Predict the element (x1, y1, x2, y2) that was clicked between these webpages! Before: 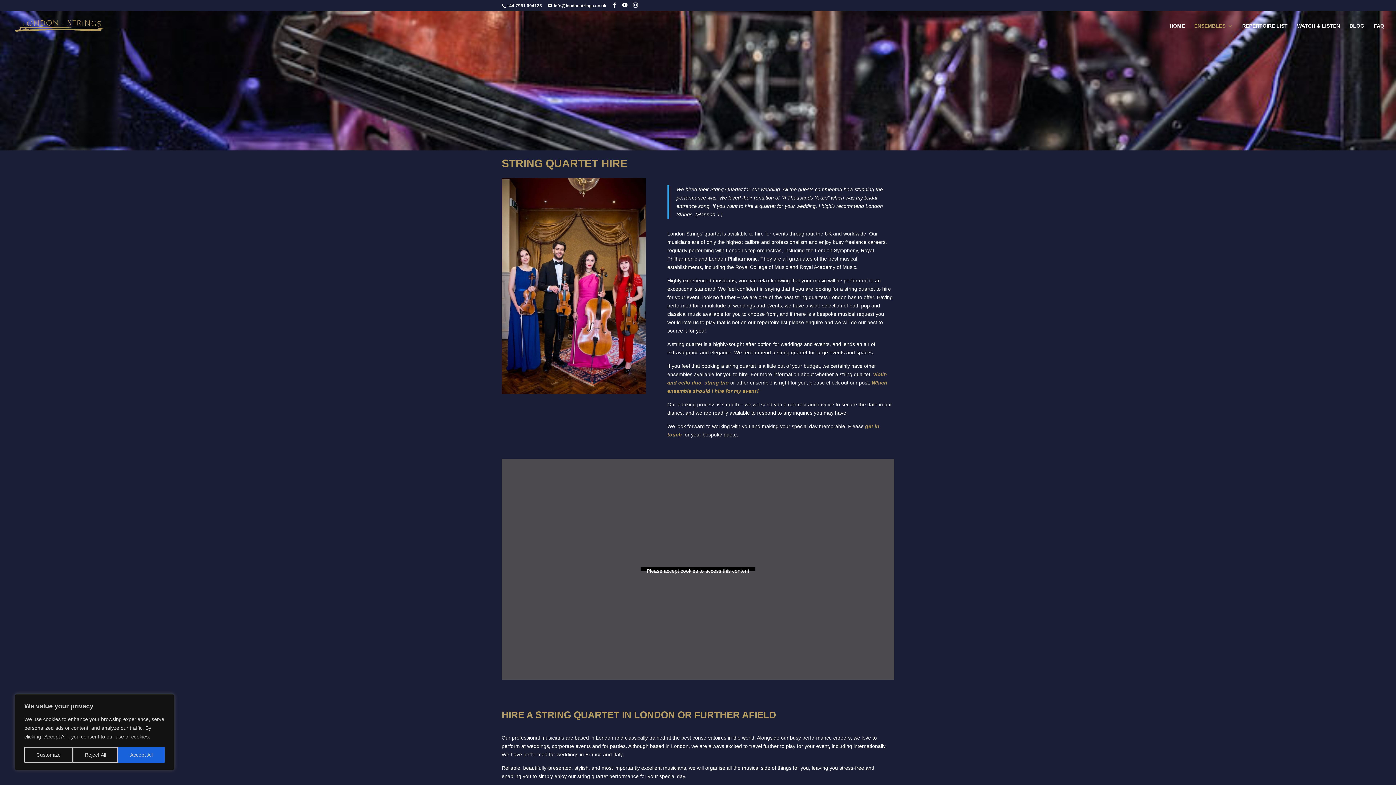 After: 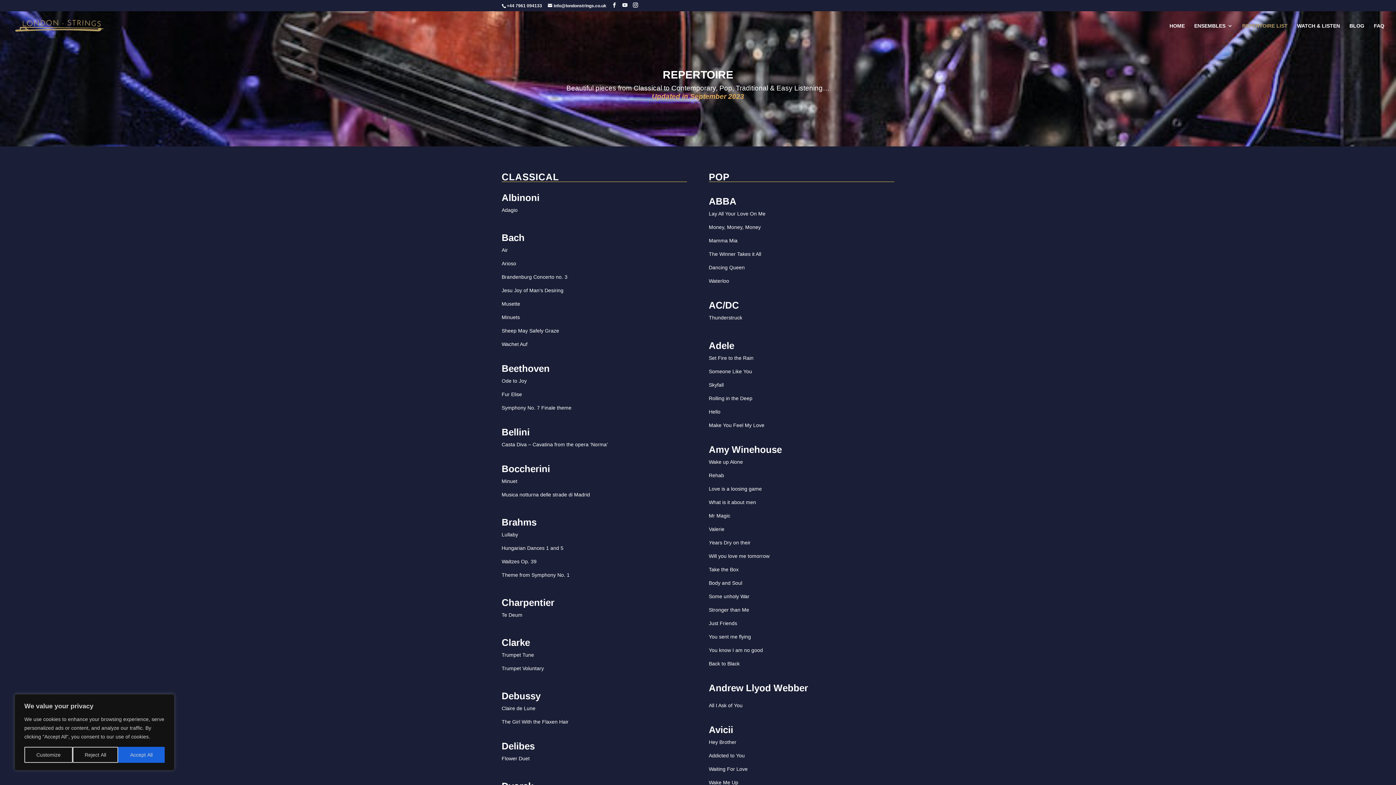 Action: label: REPERTOIRE LIST bbox: (1242, 23, 1288, 40)